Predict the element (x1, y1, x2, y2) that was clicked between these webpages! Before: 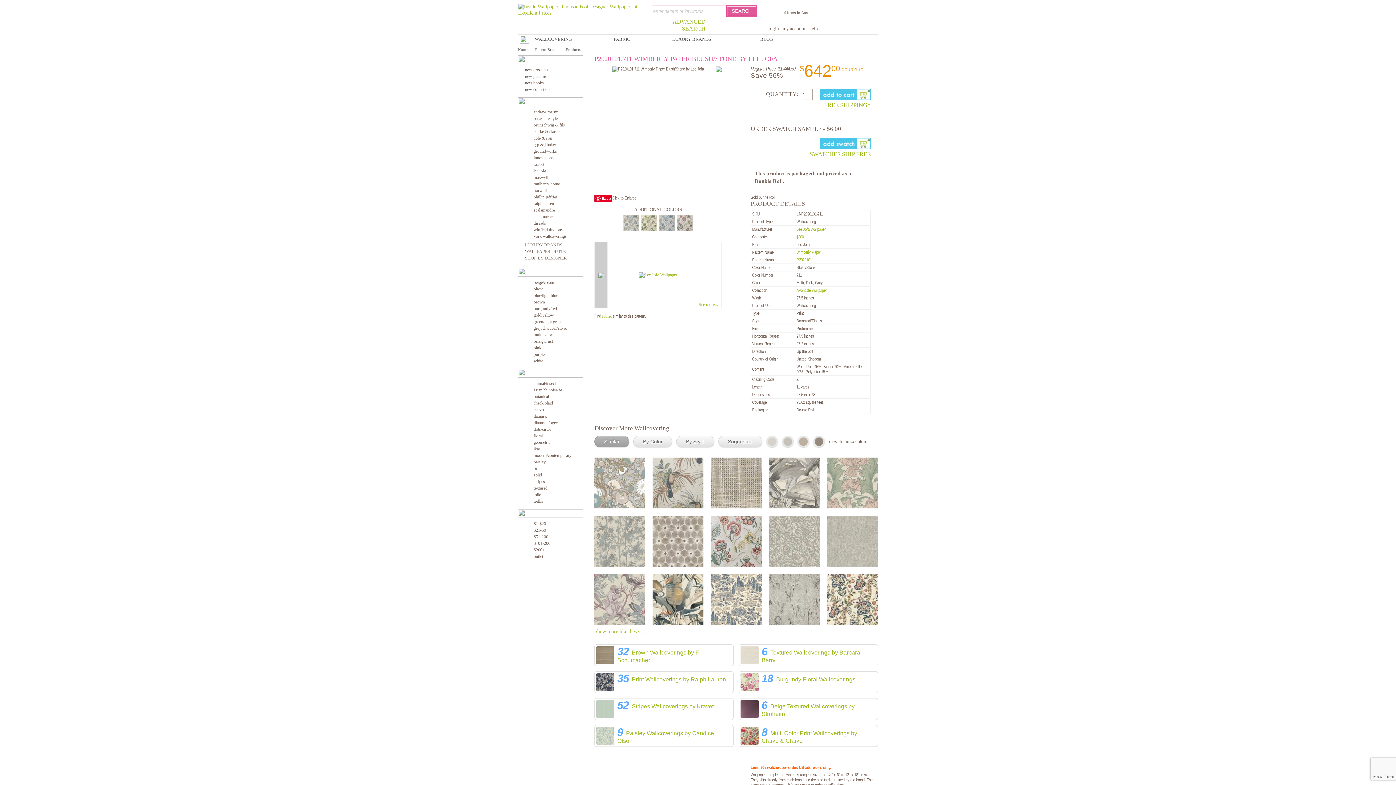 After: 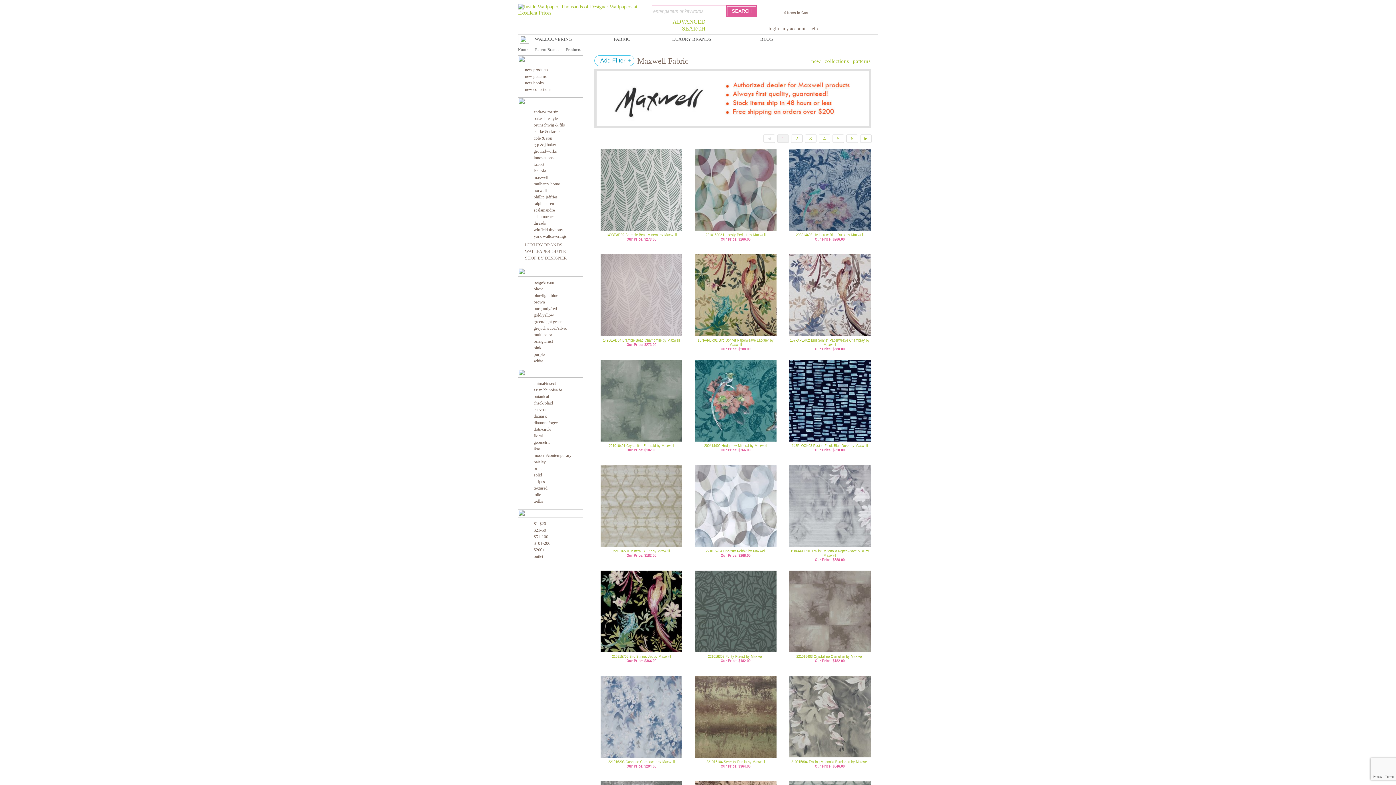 Action: label: maxwell bbox: (533, 174, 548, 180)